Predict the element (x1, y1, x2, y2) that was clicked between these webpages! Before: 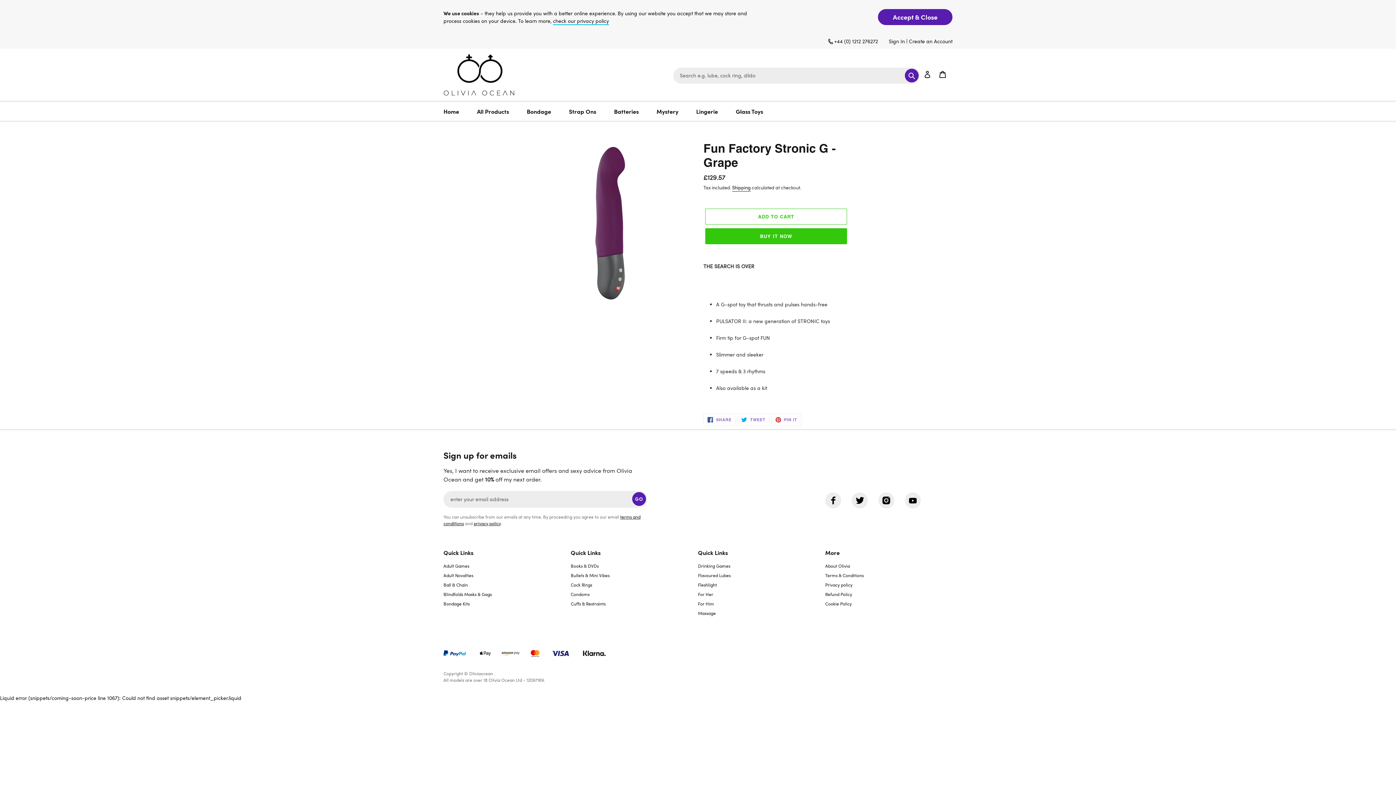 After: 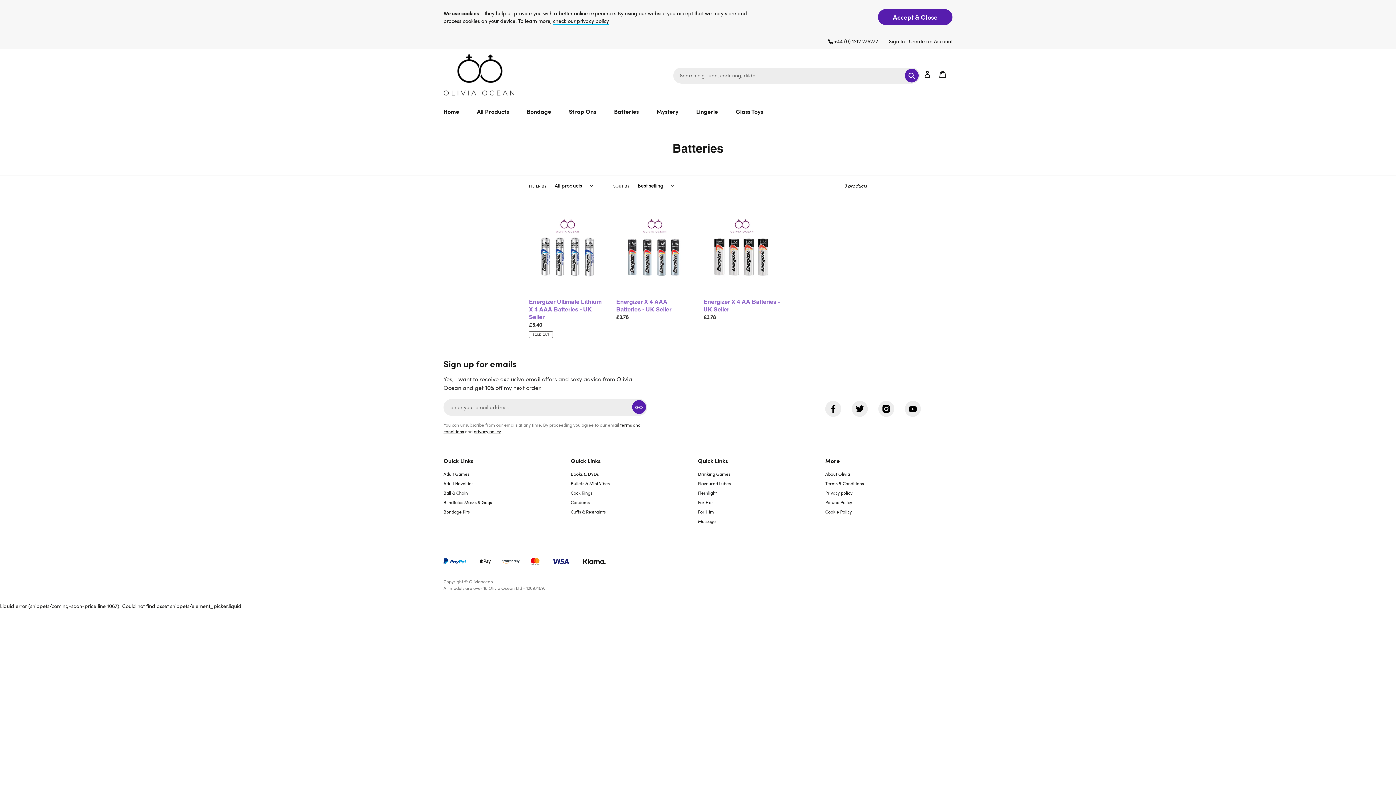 Action: label: Batteries bbox: (614, 101, 638, 121)